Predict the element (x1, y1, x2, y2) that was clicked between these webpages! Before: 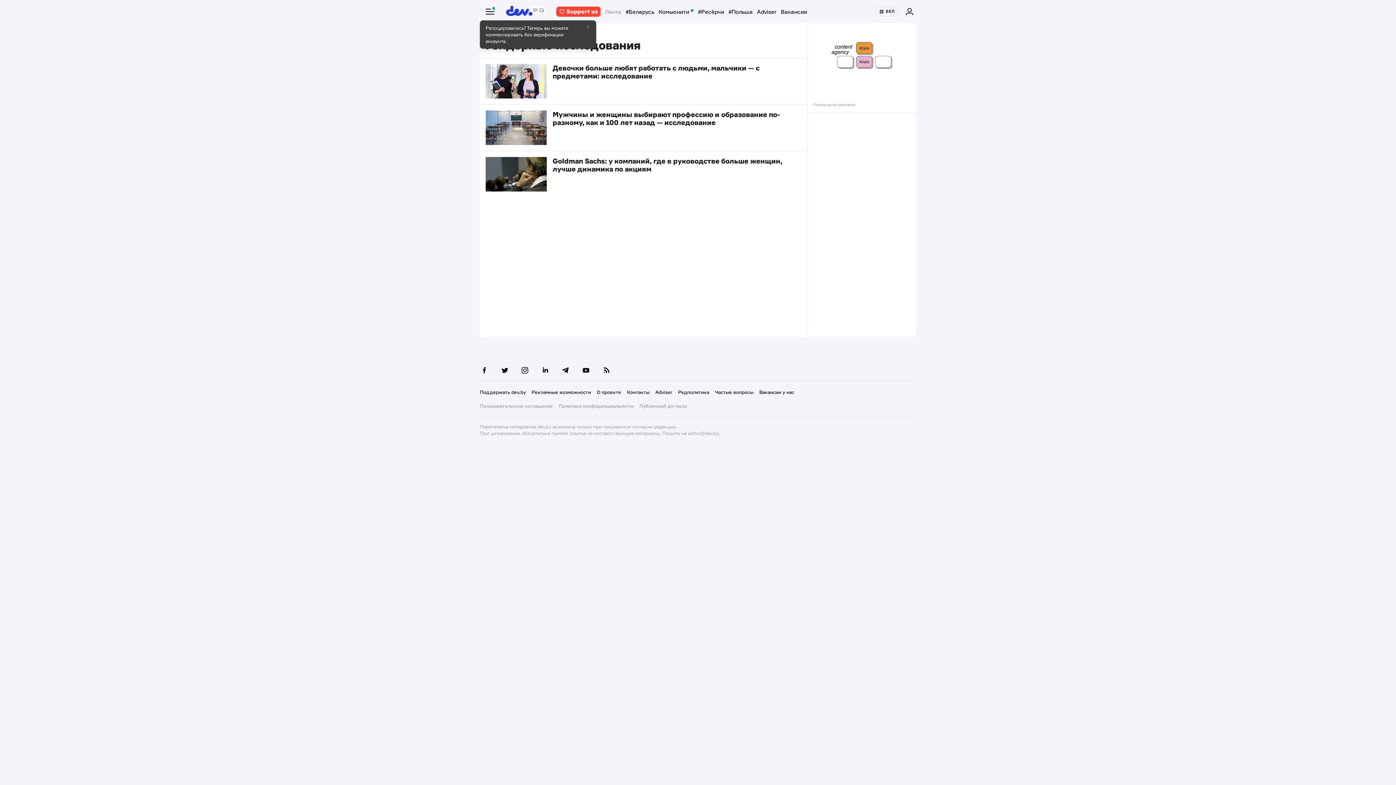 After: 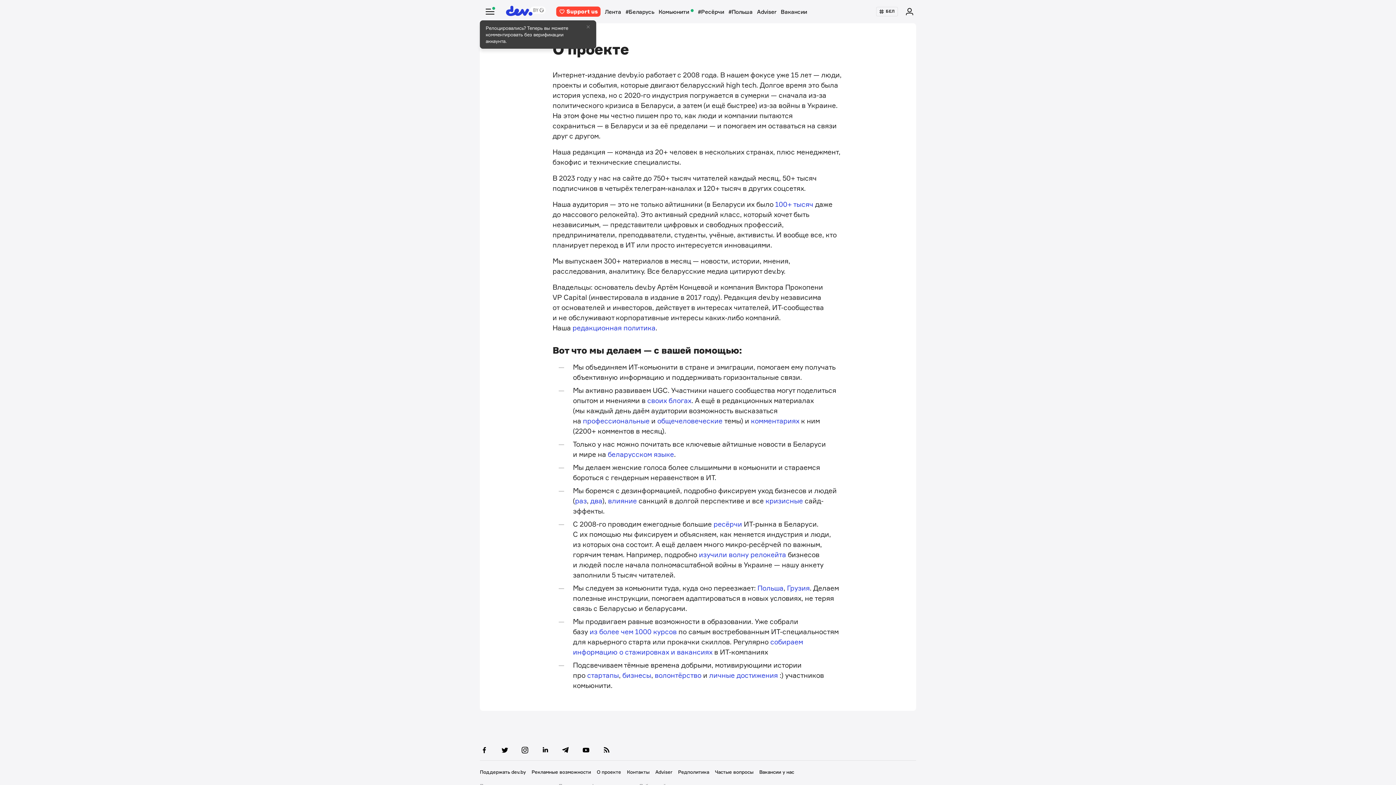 Action: label: О проекте bbox: (593, 386, 624, 397)